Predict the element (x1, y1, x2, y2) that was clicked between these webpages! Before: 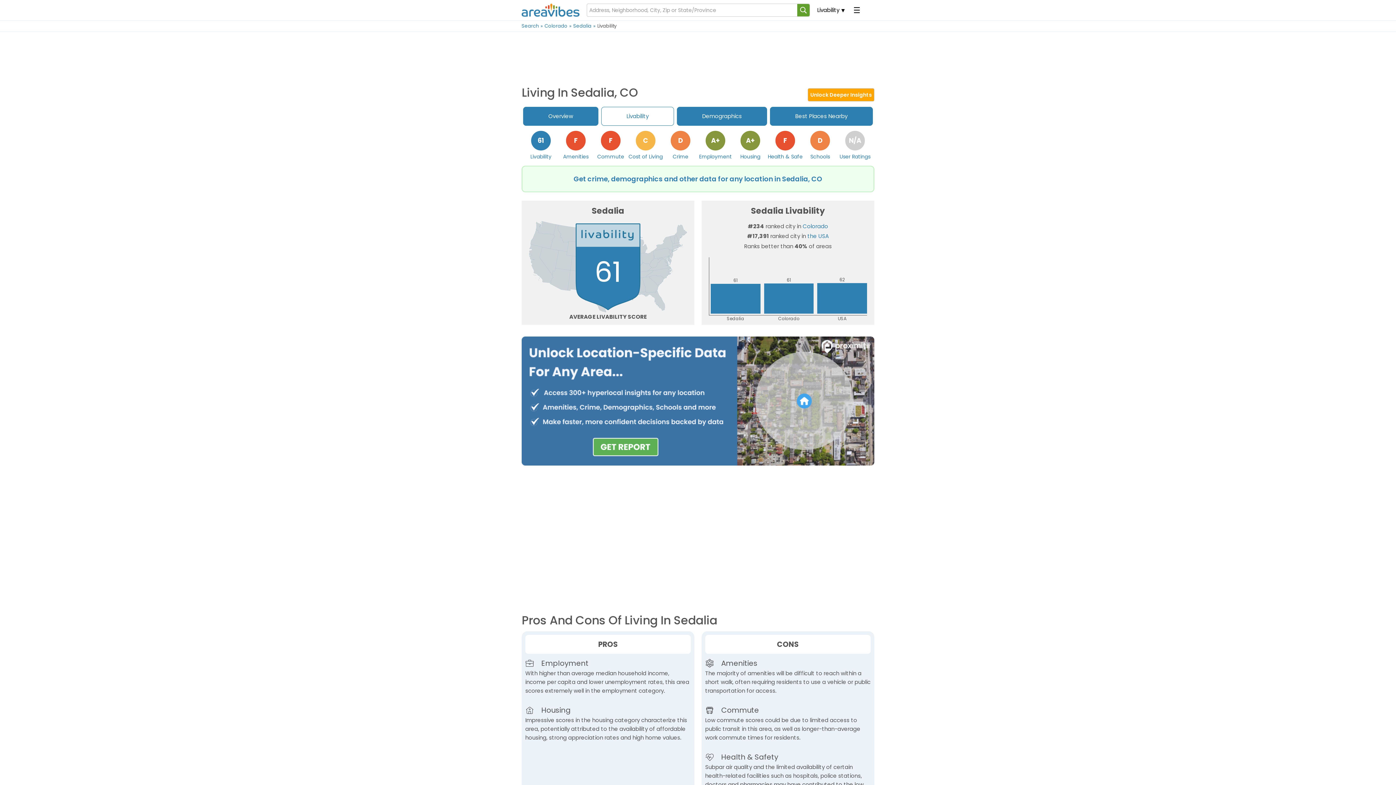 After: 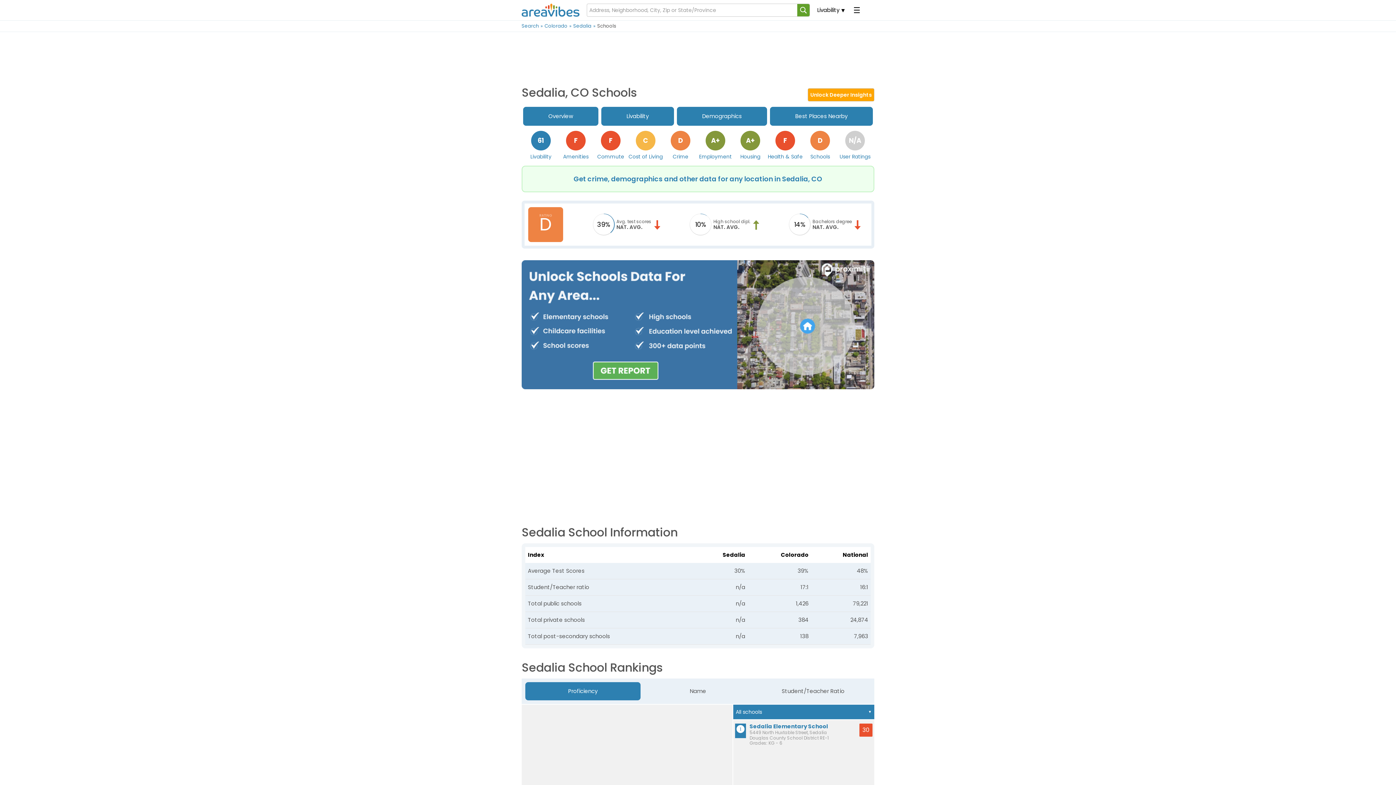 Action: label: Schools
D bbox: (802, 129, 837, 161)